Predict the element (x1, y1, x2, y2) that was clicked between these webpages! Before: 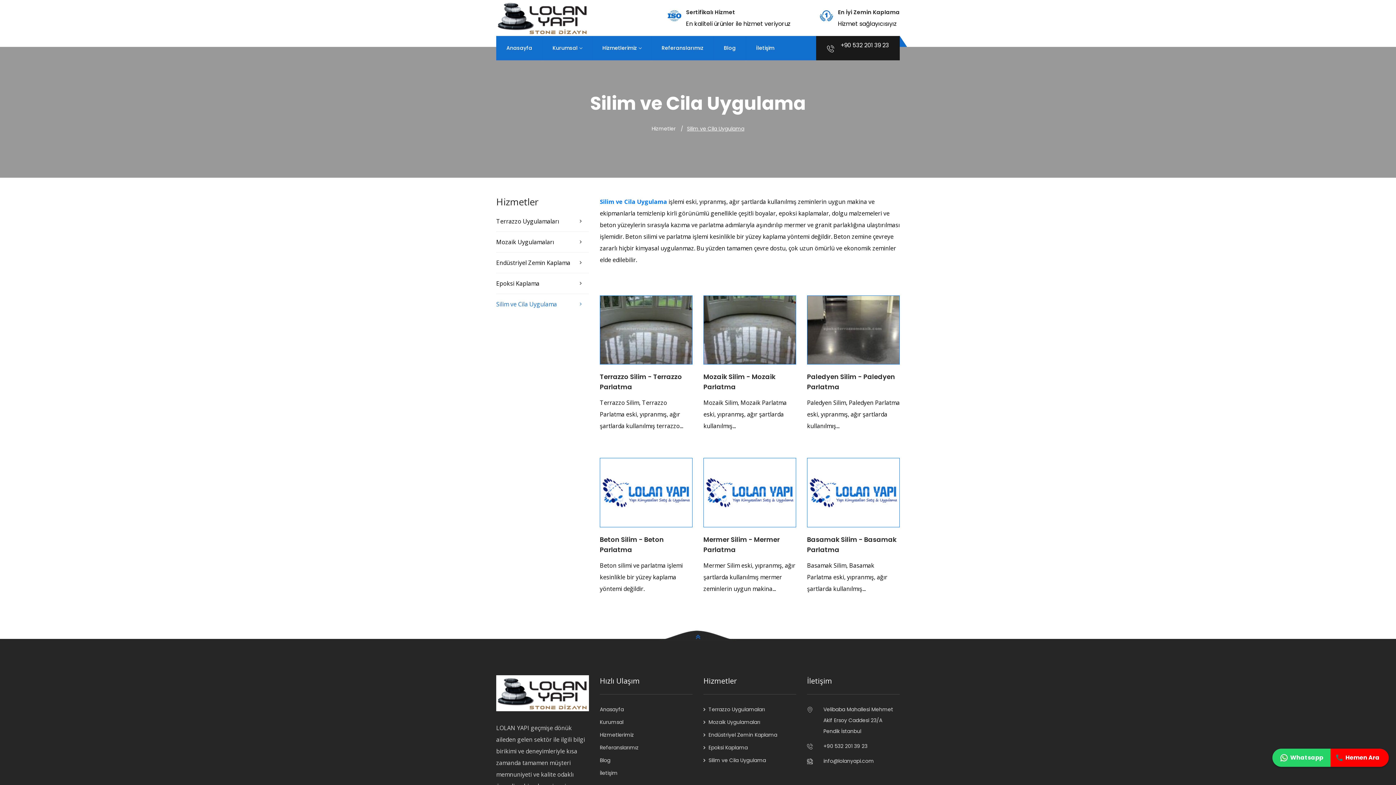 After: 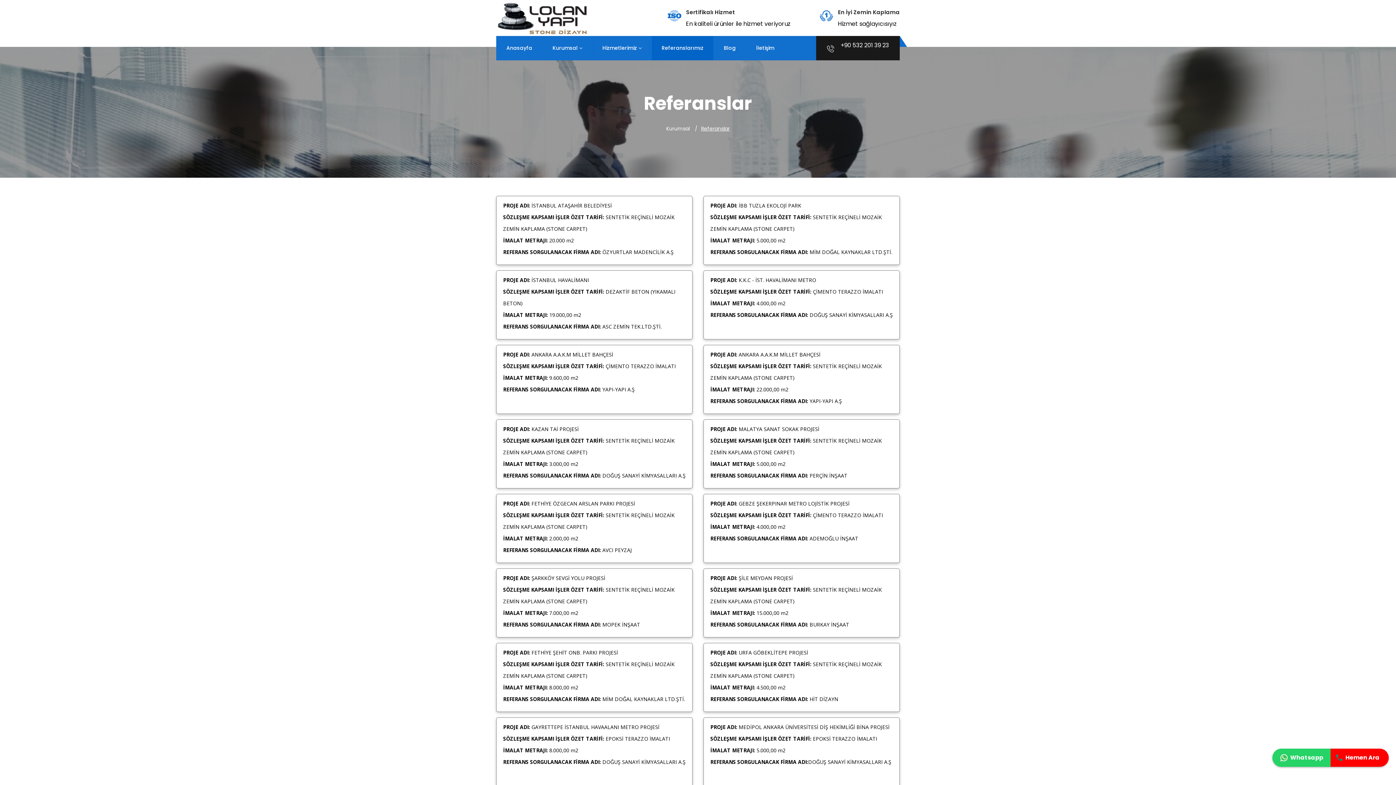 Action: bbox: (651, 36, 713, 60) label: Referanslarımız